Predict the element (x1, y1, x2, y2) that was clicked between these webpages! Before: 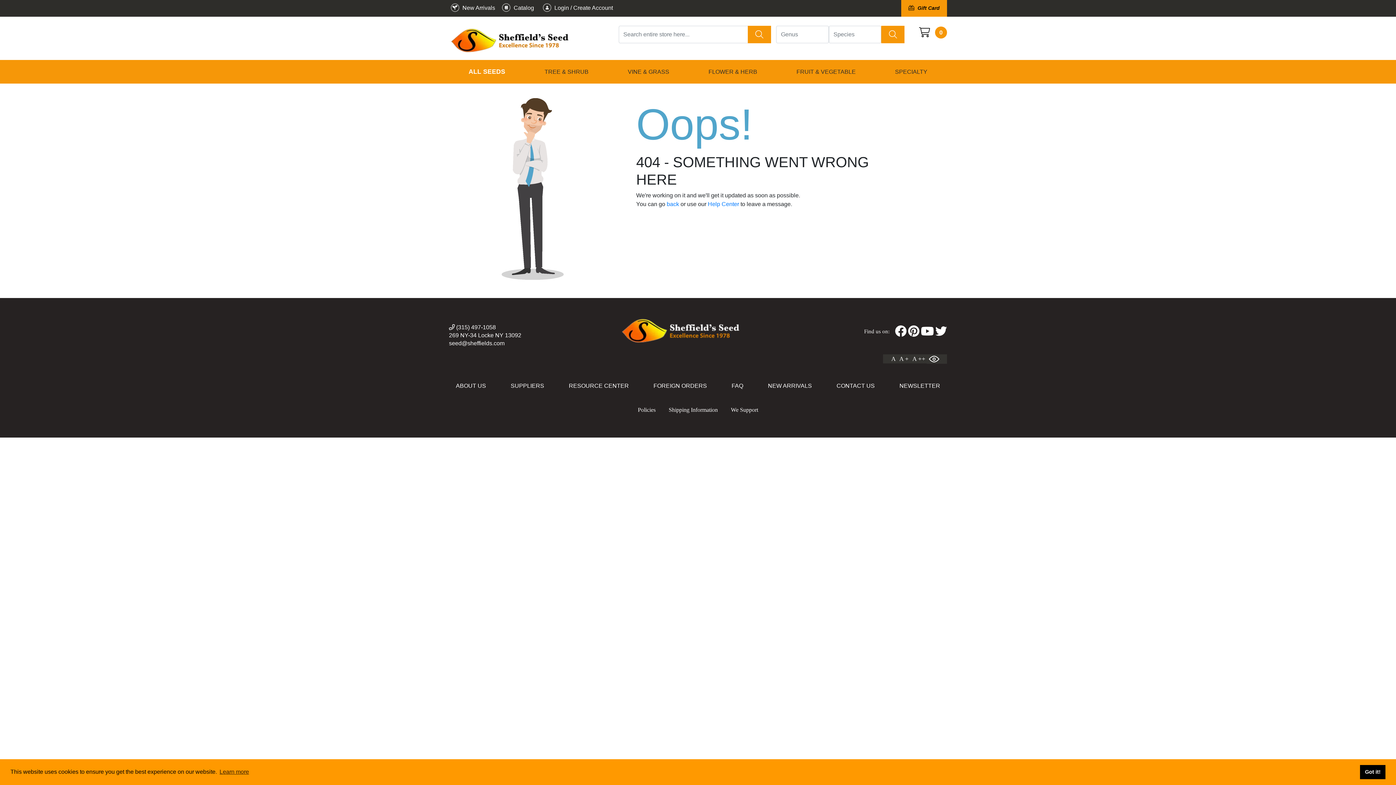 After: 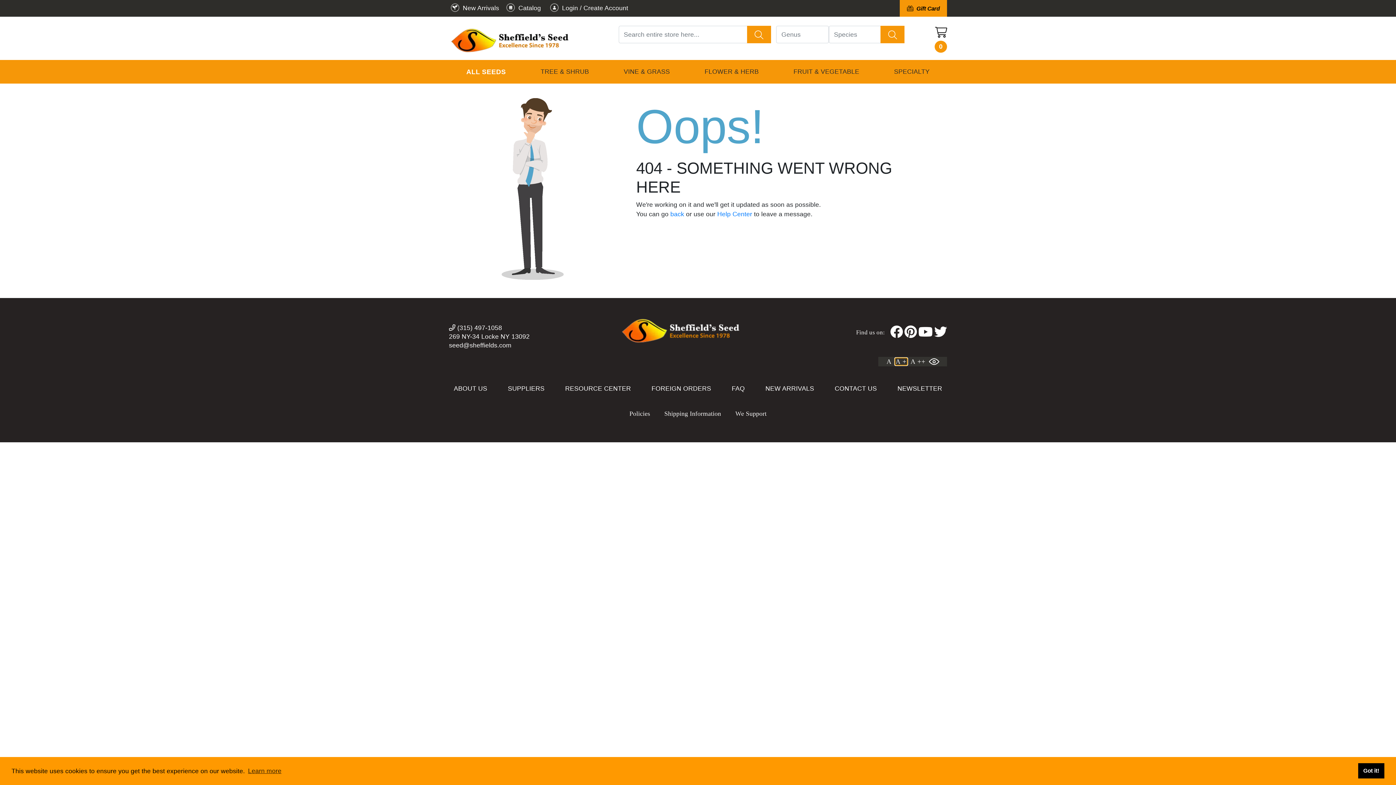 Action: bbox: (898, 355, 910, 363) label: A +